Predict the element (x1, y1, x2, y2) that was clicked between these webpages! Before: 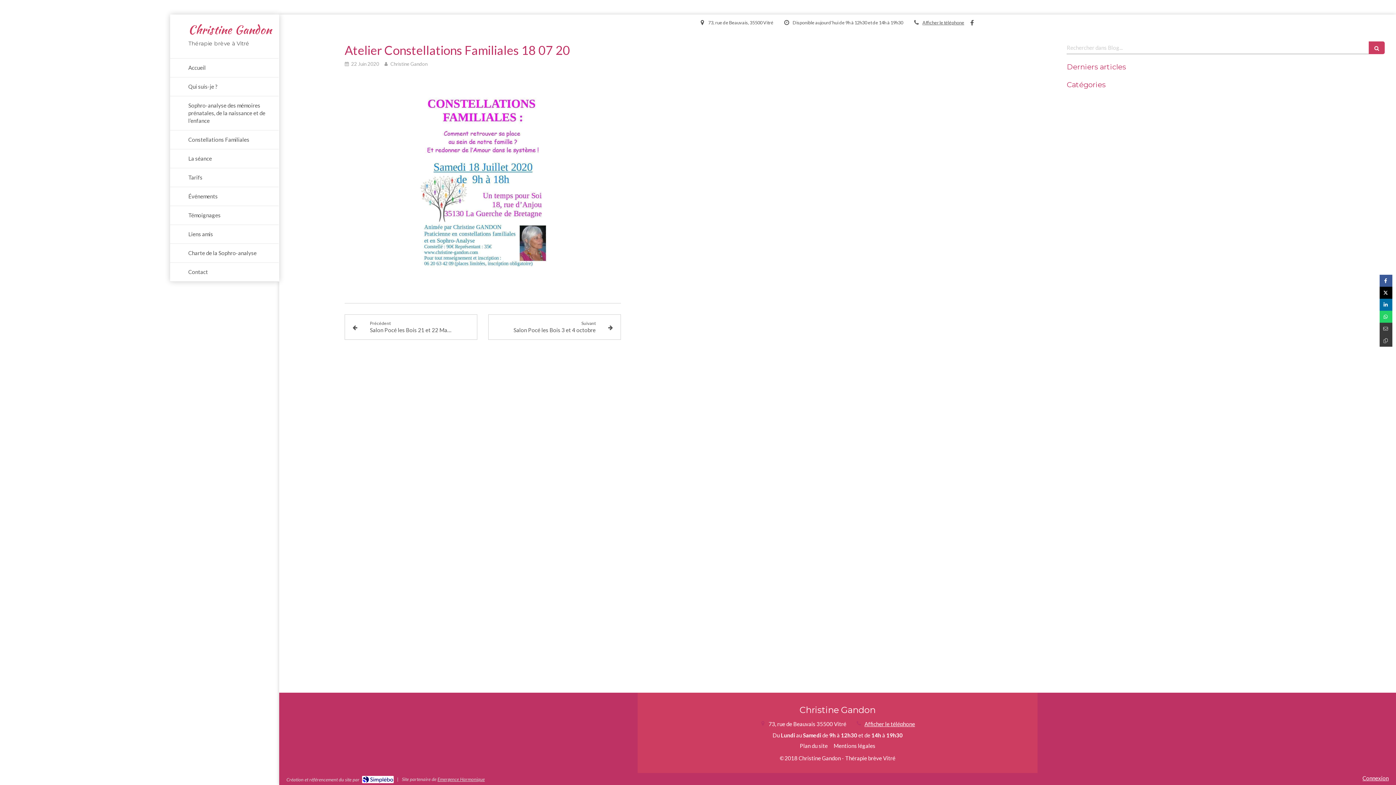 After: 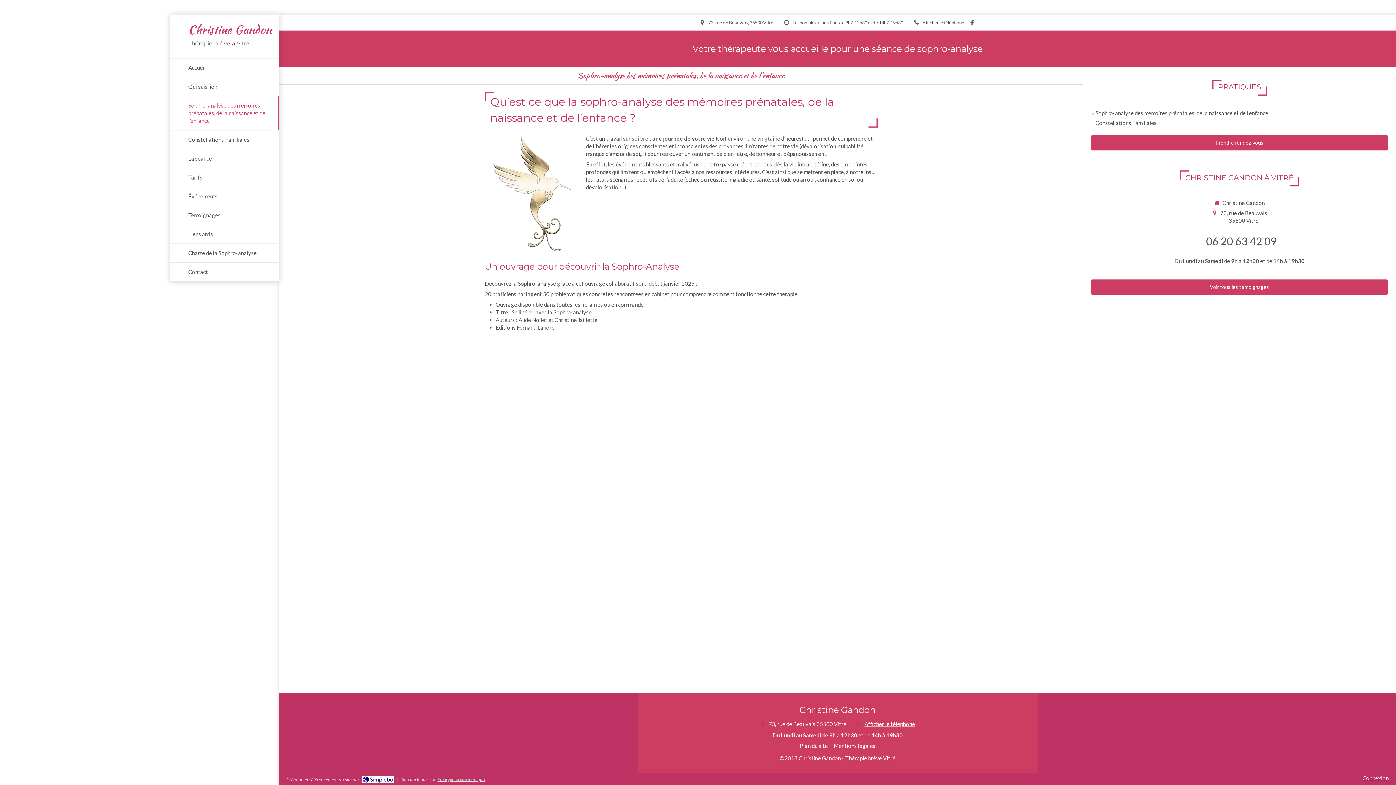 Action: bbox: (170, 96, 279, 130) label: Sophro-analyse des mémoires prénatales, de la naissance et de l’enfance